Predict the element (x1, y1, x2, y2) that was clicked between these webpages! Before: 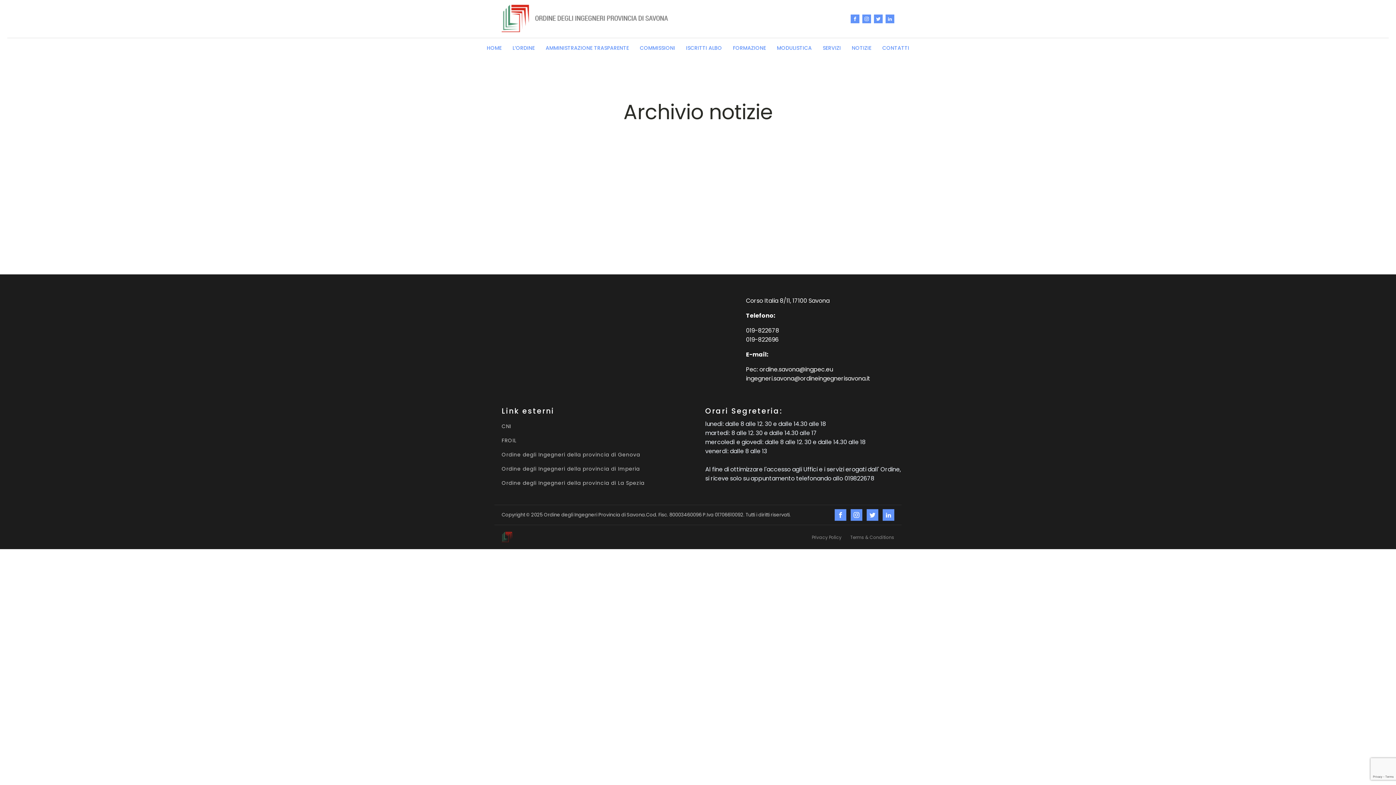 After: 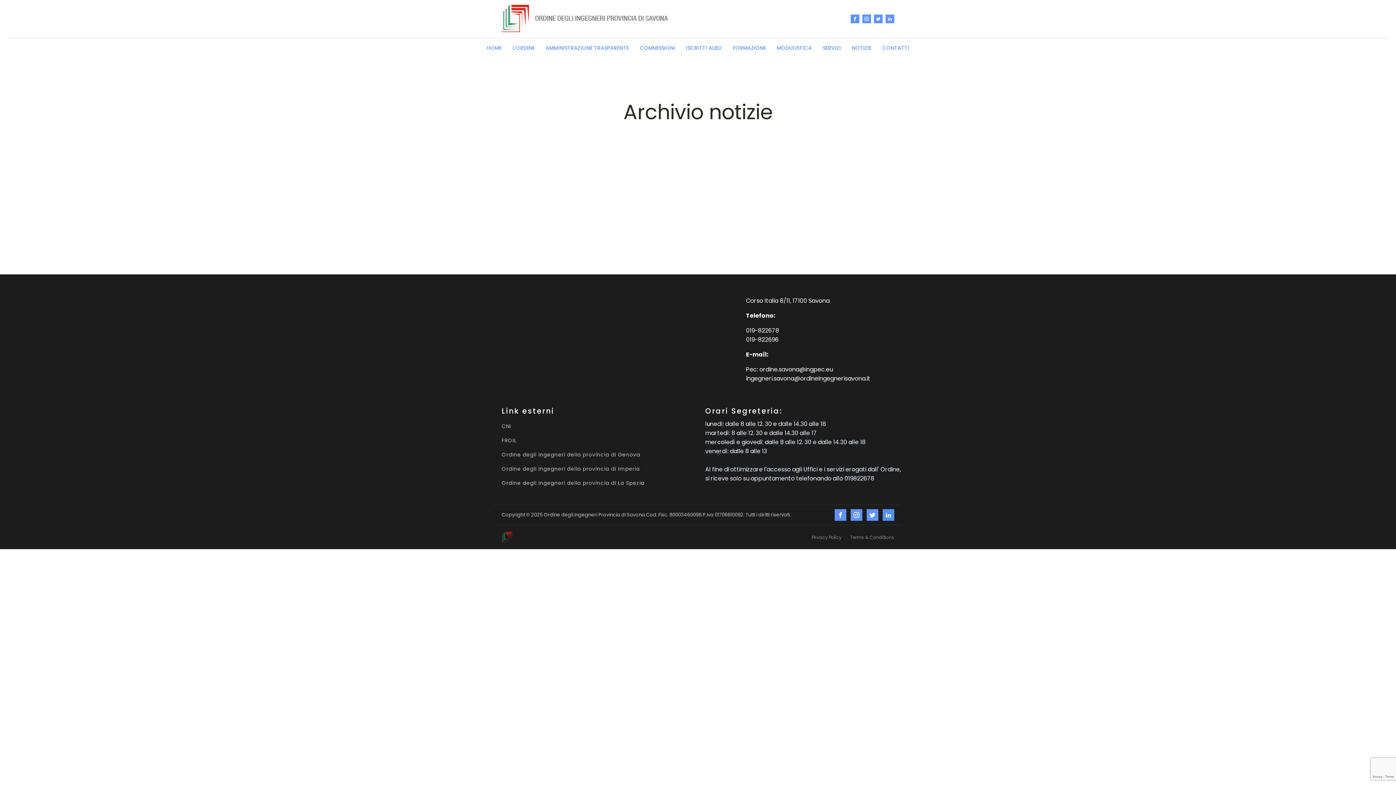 Action: bbox: (882, 509, 894, 521)